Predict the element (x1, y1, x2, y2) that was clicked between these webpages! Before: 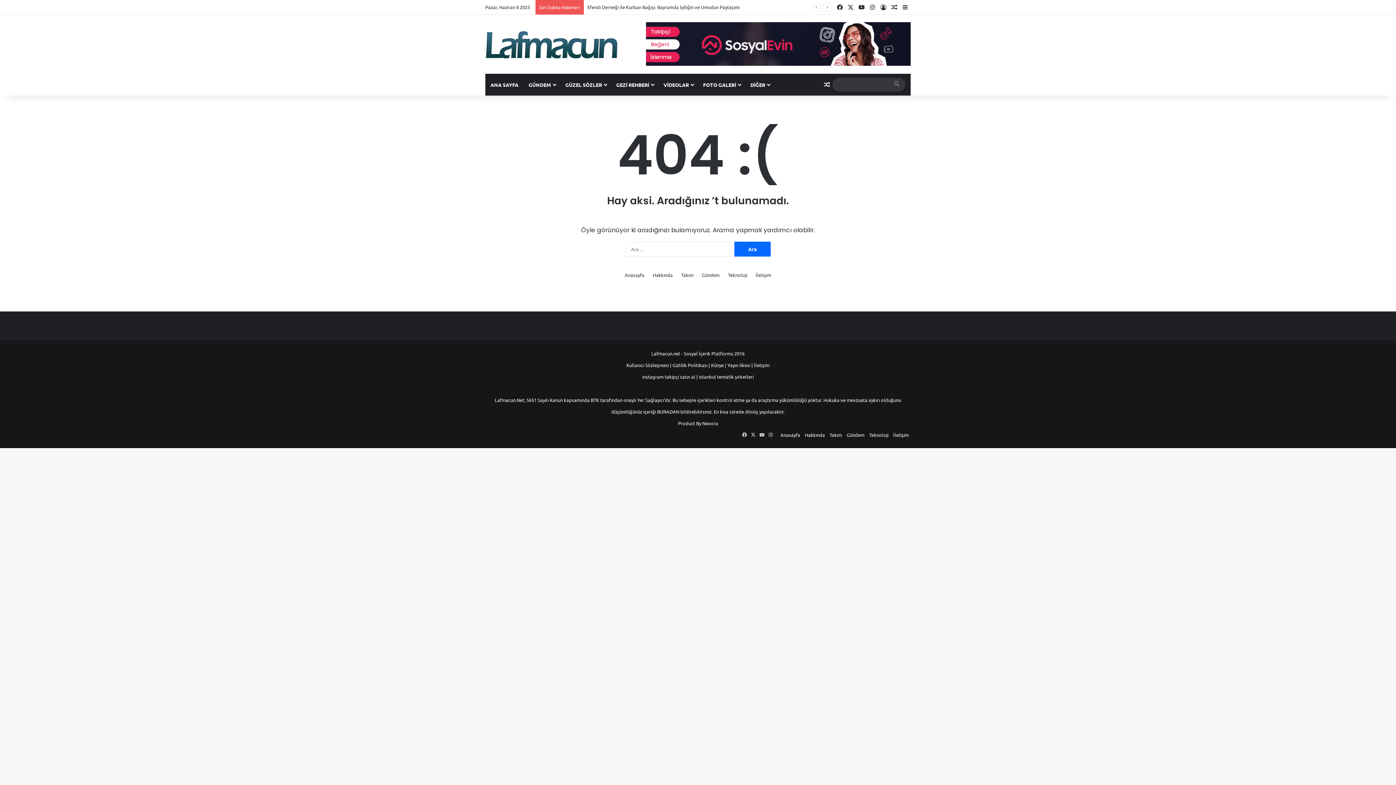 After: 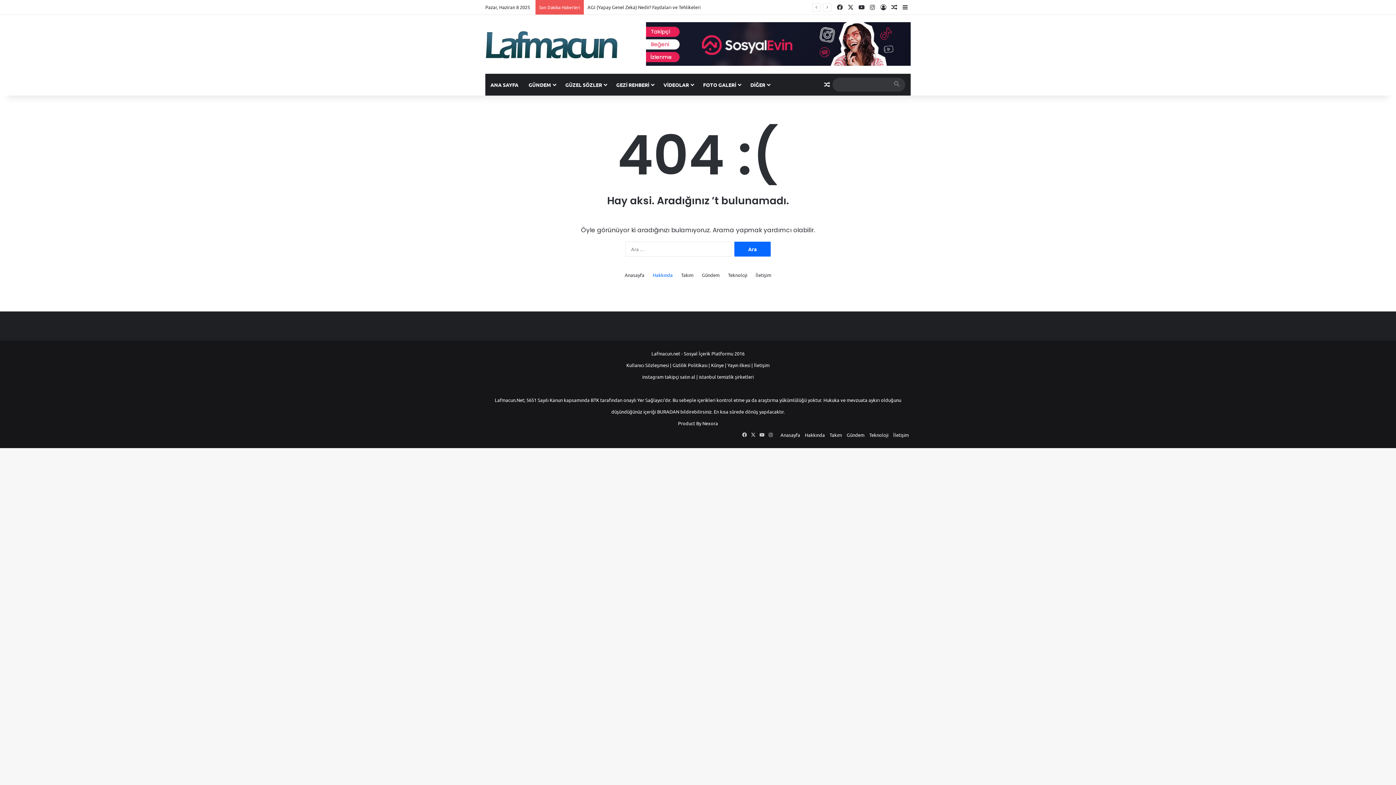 Action: label: Hakkında bbox: (652, 271, 672, 278)